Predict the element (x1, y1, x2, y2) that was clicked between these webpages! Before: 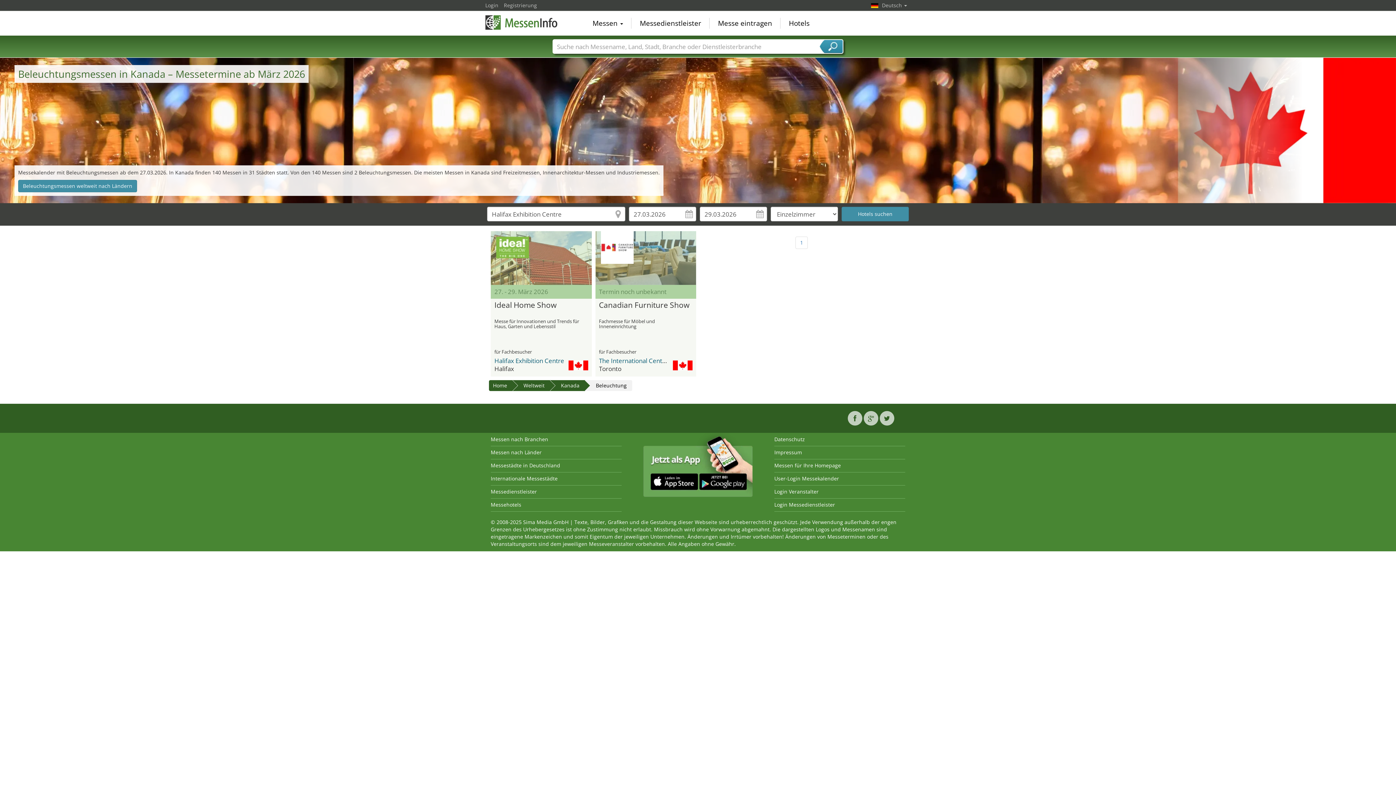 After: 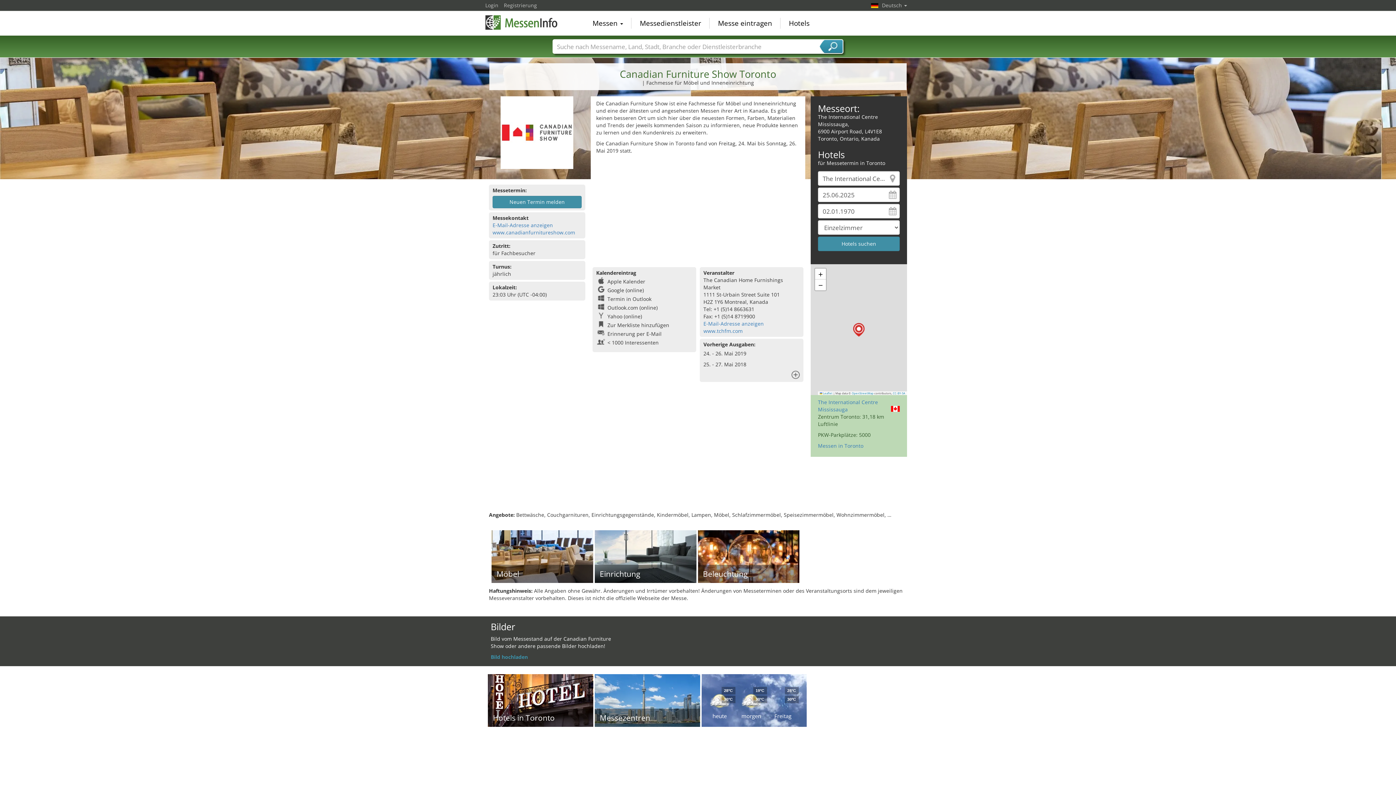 Action: bbox: (595, 231, 696, 285)